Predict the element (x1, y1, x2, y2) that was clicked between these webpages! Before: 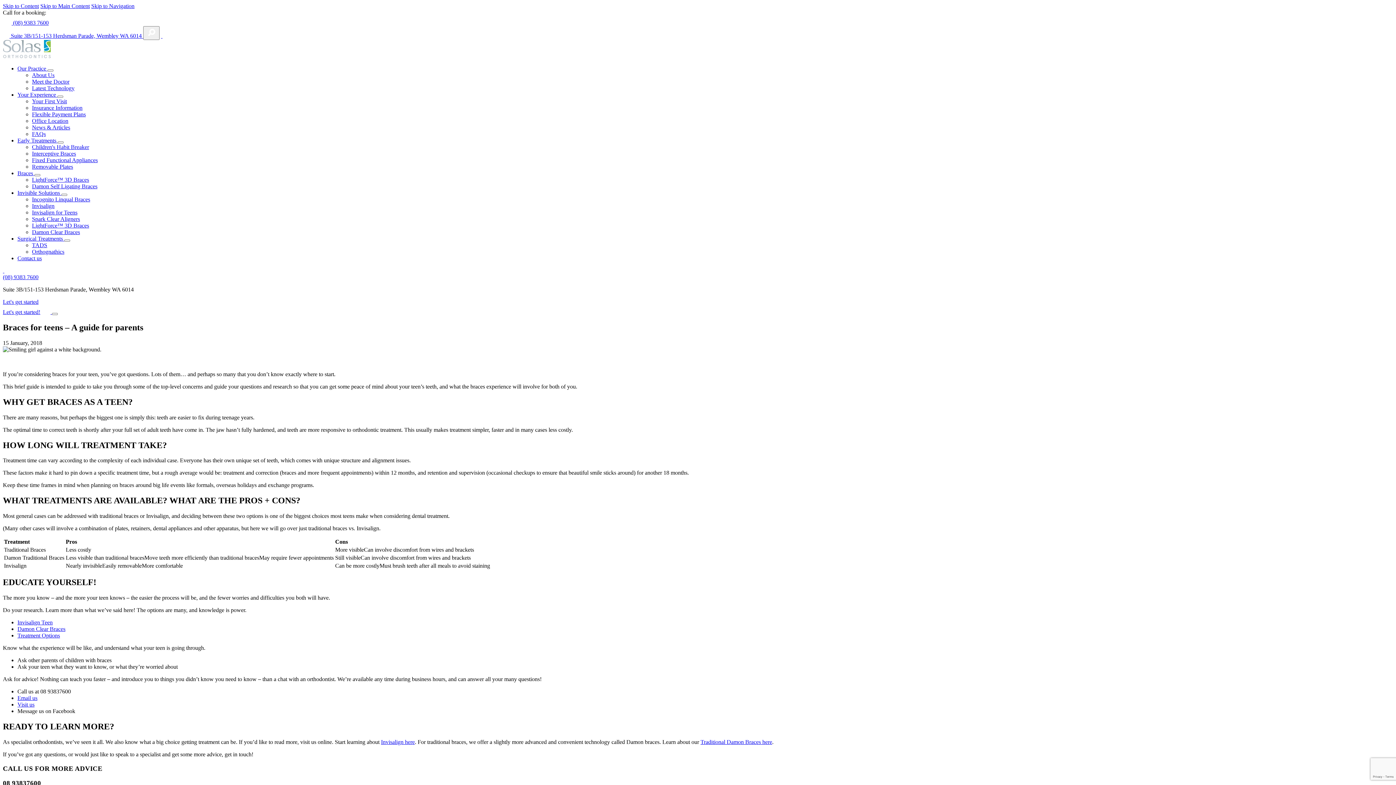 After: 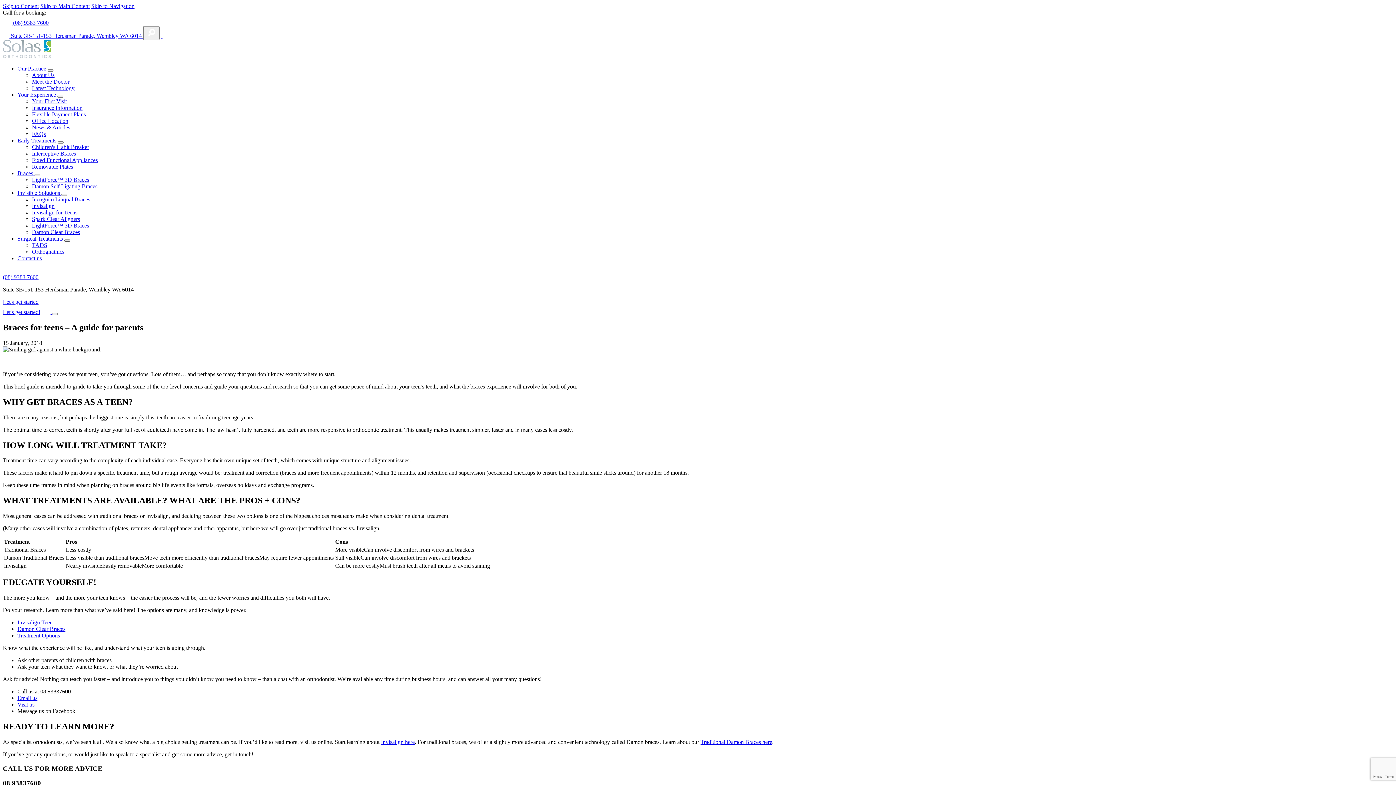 Action: bbox: (64, 239, 70, 241)